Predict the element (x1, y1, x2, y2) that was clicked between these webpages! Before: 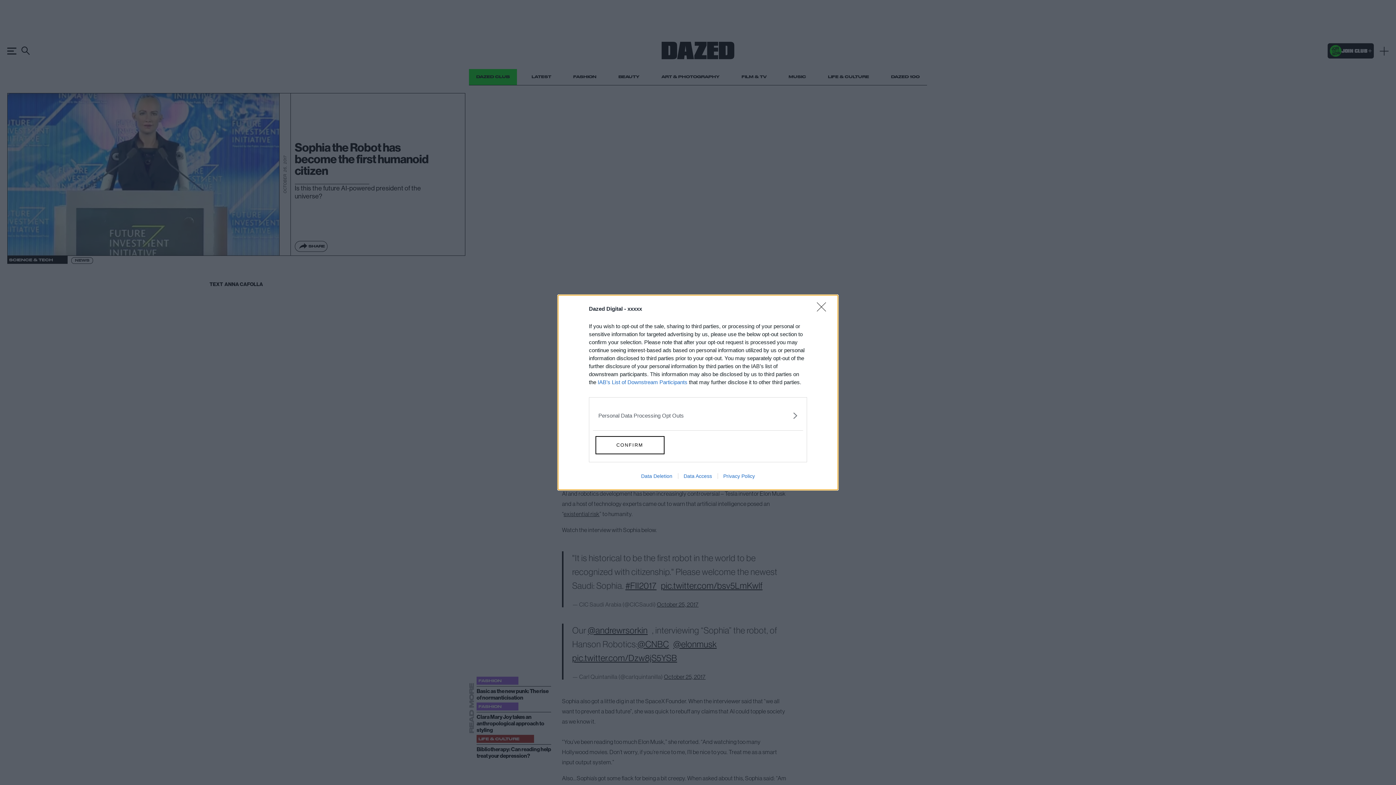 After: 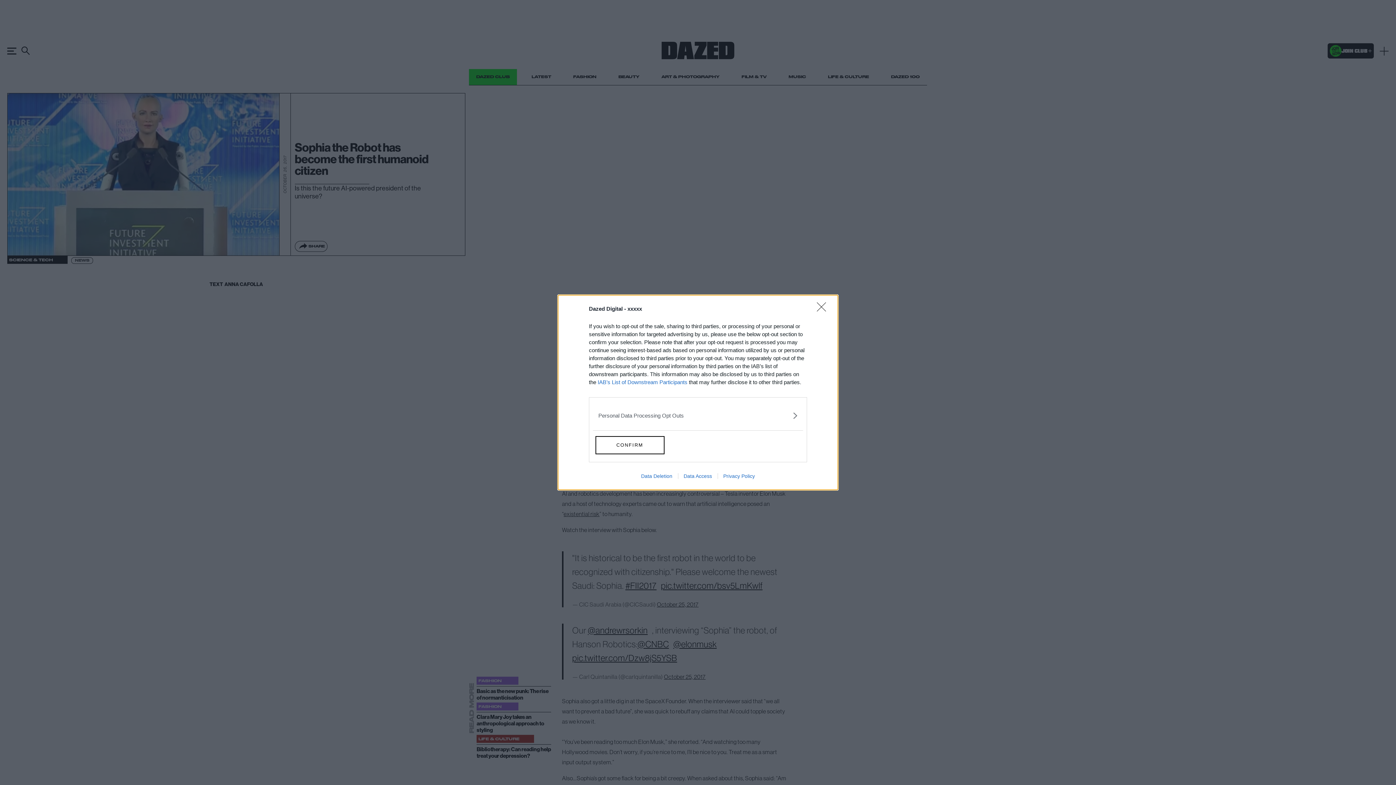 Action: label: Data Deletion bbox: (635, 473, 678, 479)